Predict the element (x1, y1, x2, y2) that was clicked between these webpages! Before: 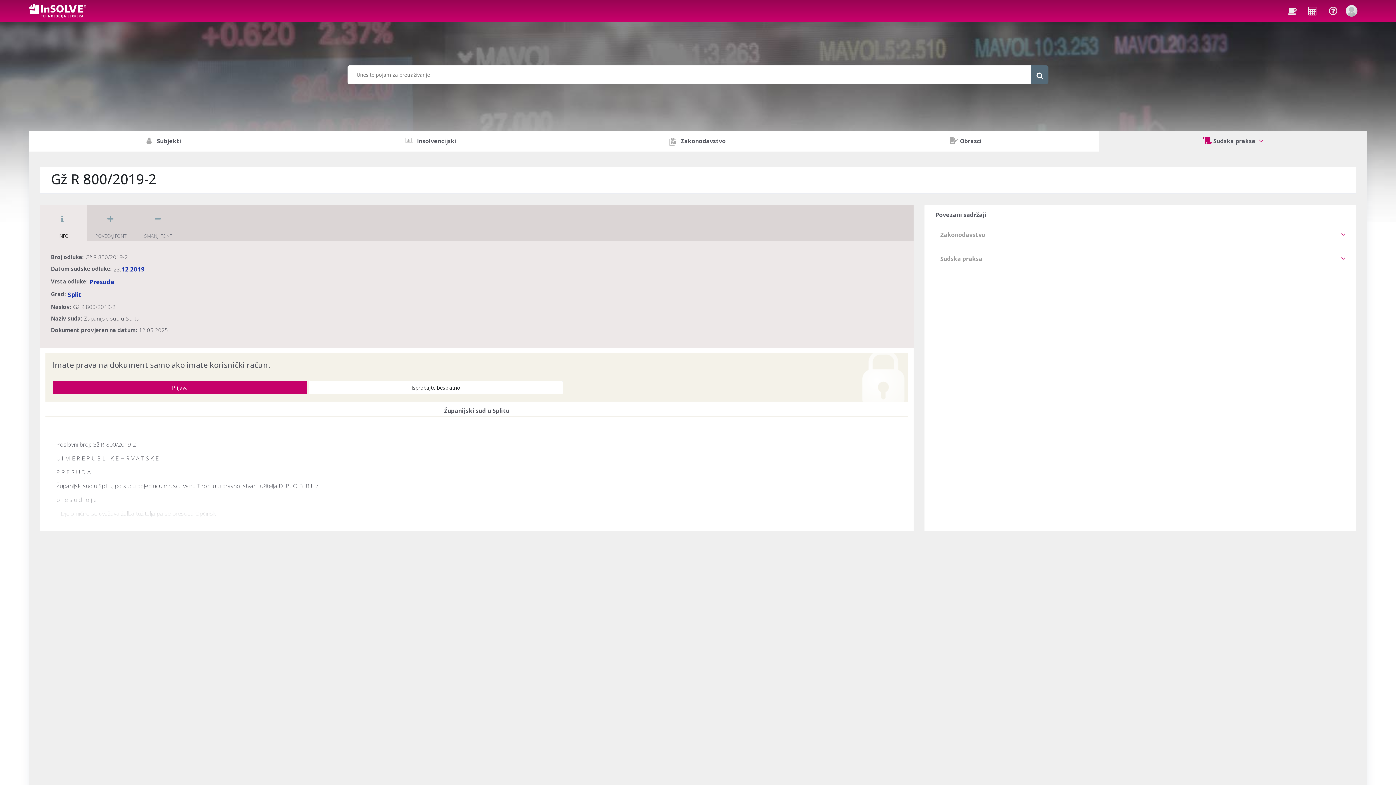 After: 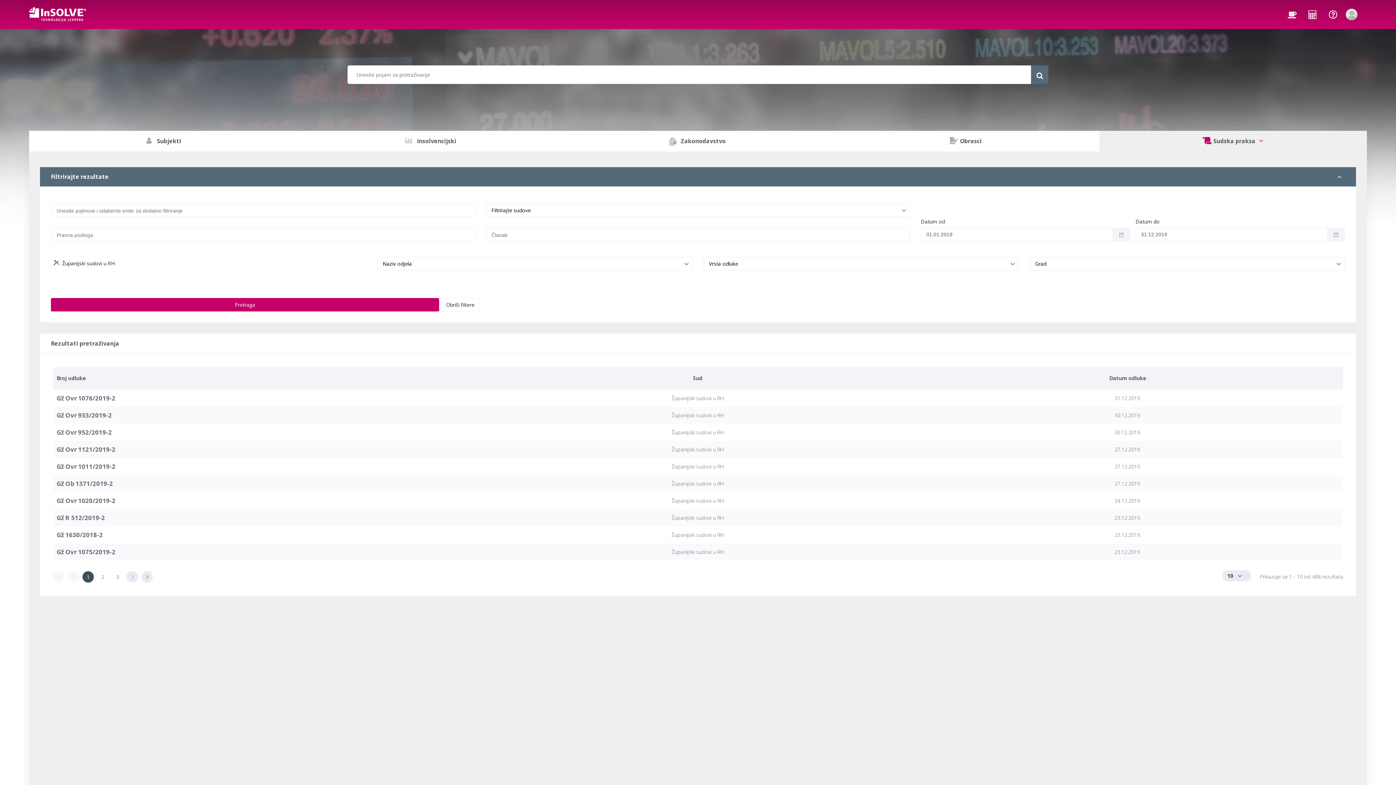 Action: bbox: (130, 265, 144, 273) label: 2019